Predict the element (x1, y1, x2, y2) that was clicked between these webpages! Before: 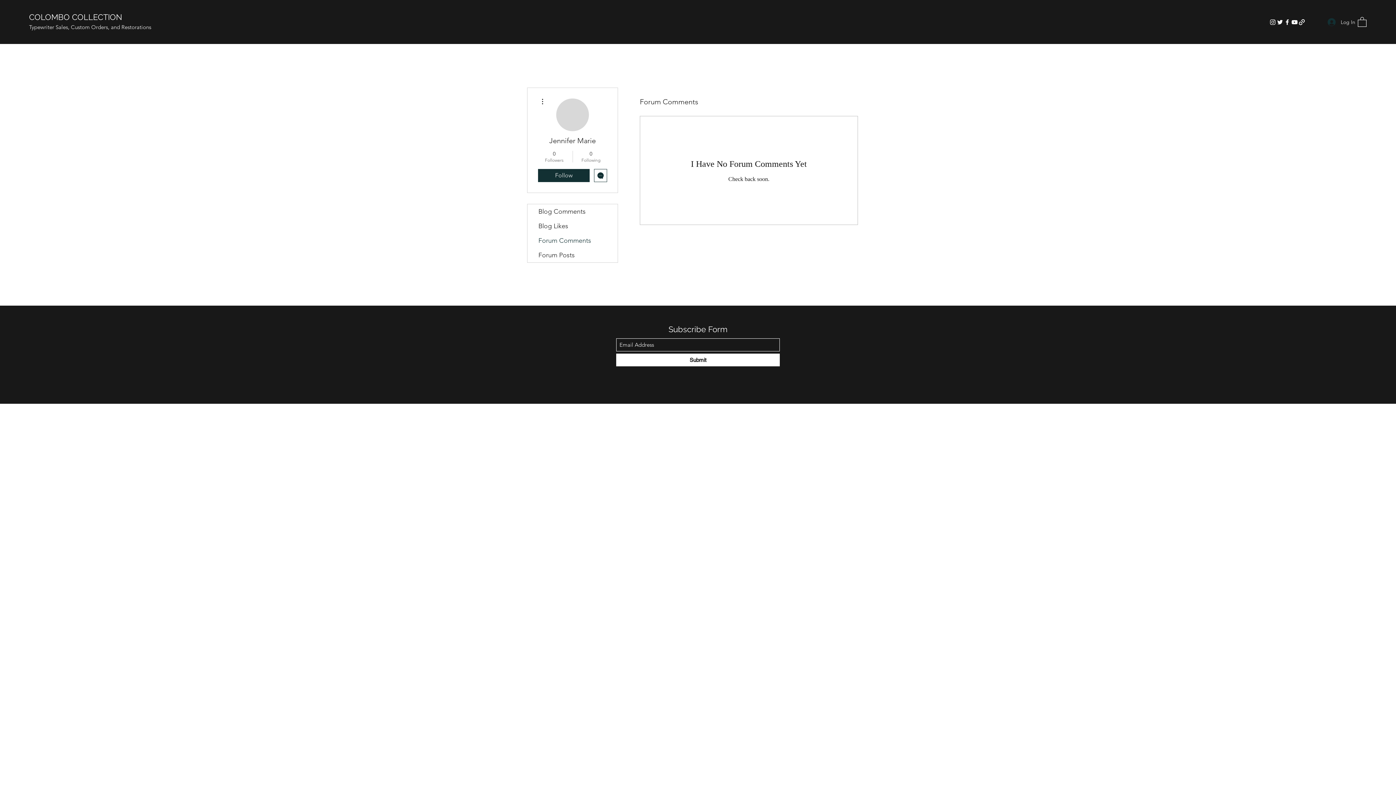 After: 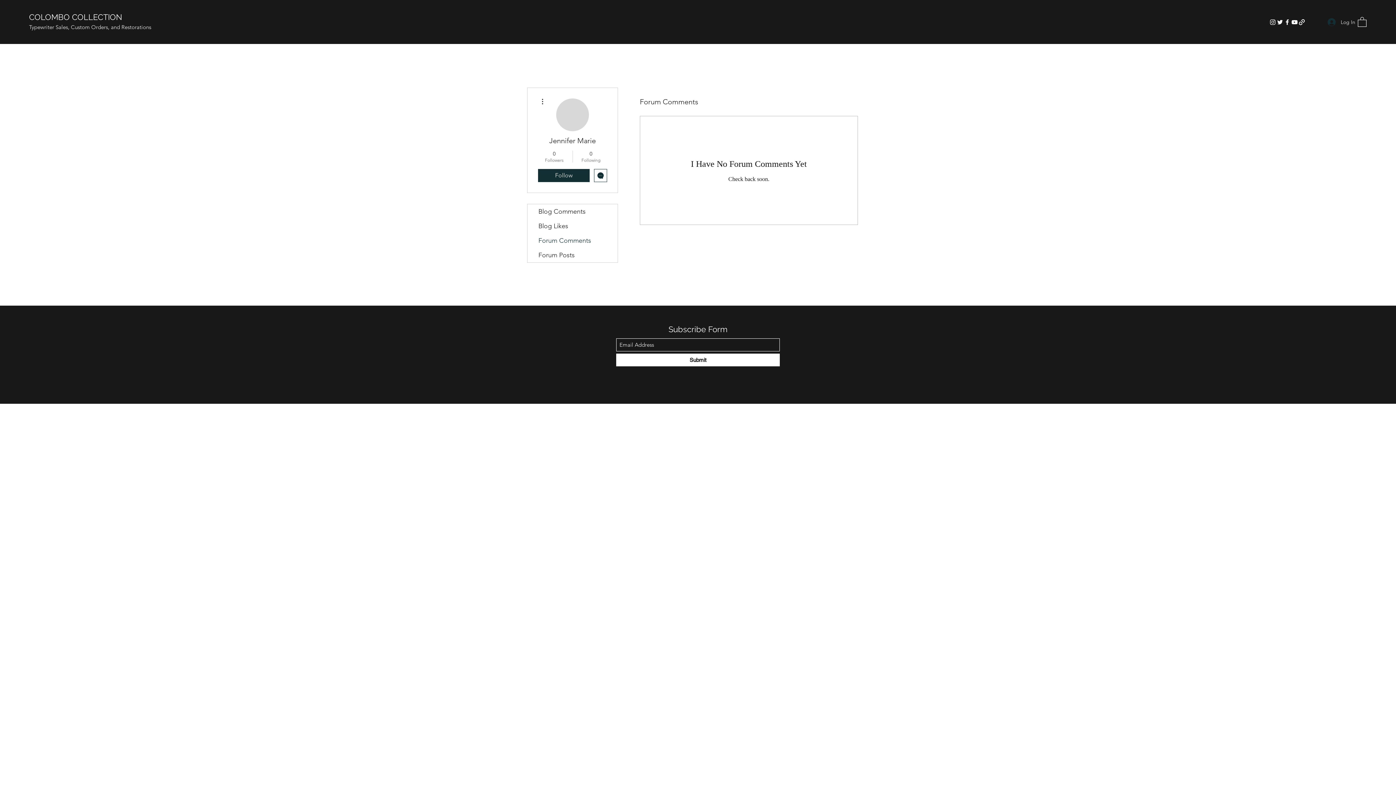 Action: bbox: (1358, 16, 1366, 26)